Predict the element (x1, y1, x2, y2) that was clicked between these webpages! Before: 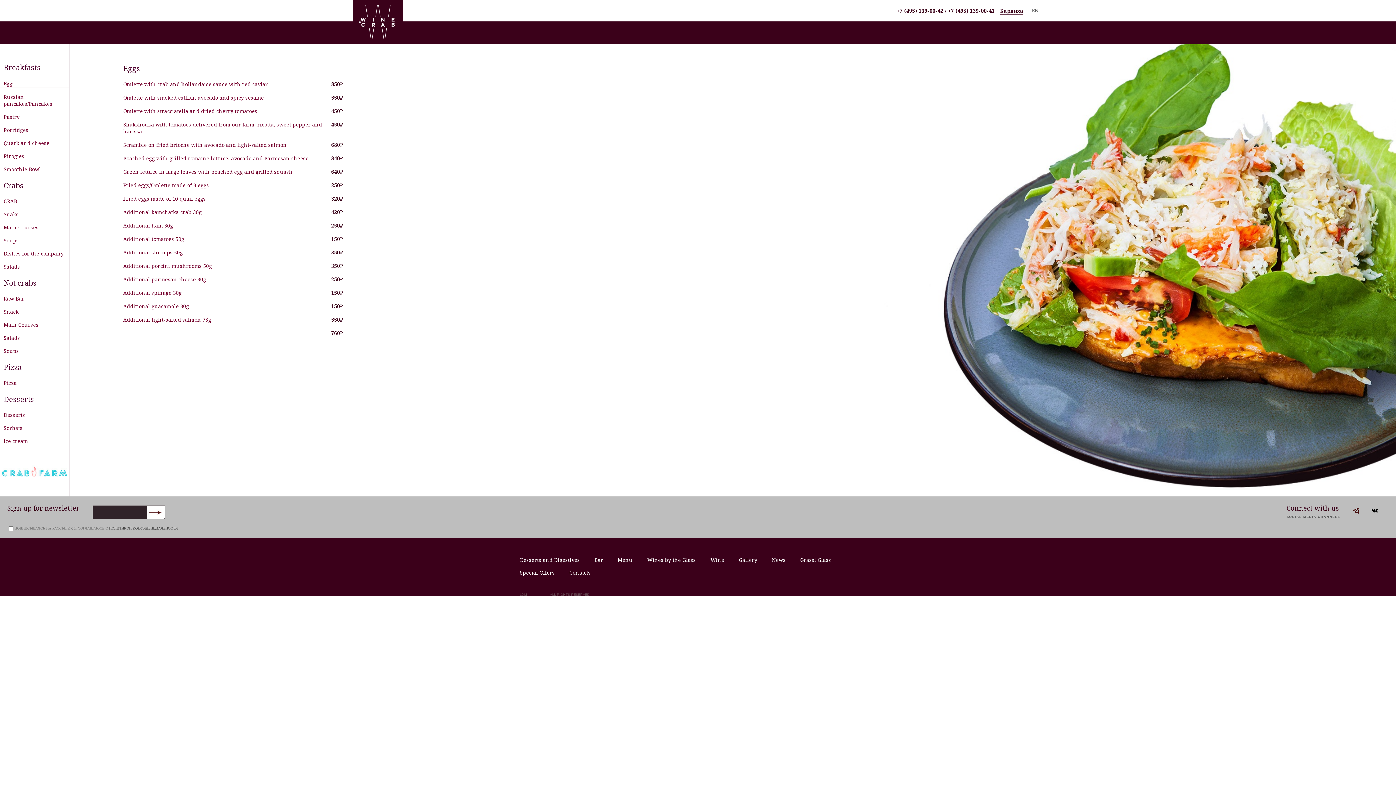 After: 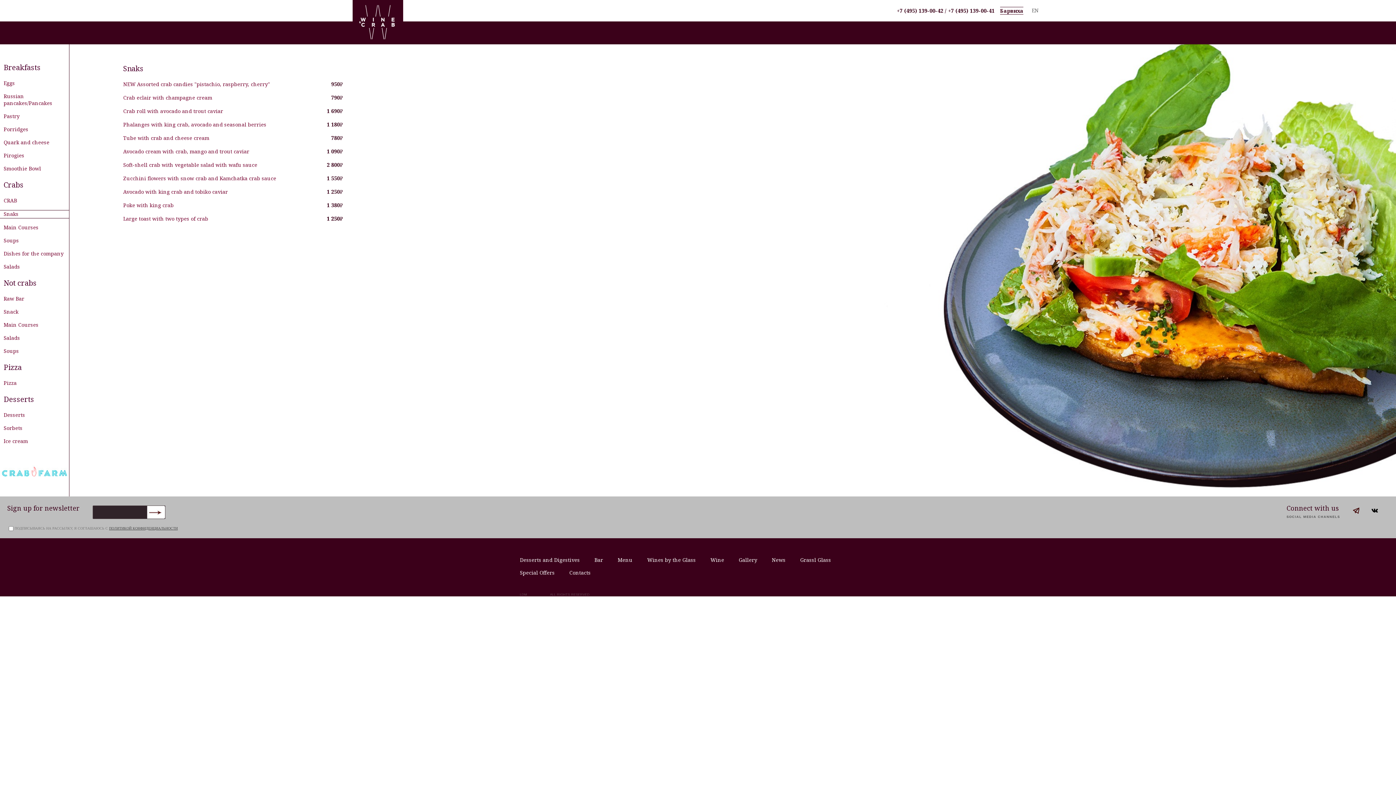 Action: label: Snaks bbox: (0, 210, 69, 218)